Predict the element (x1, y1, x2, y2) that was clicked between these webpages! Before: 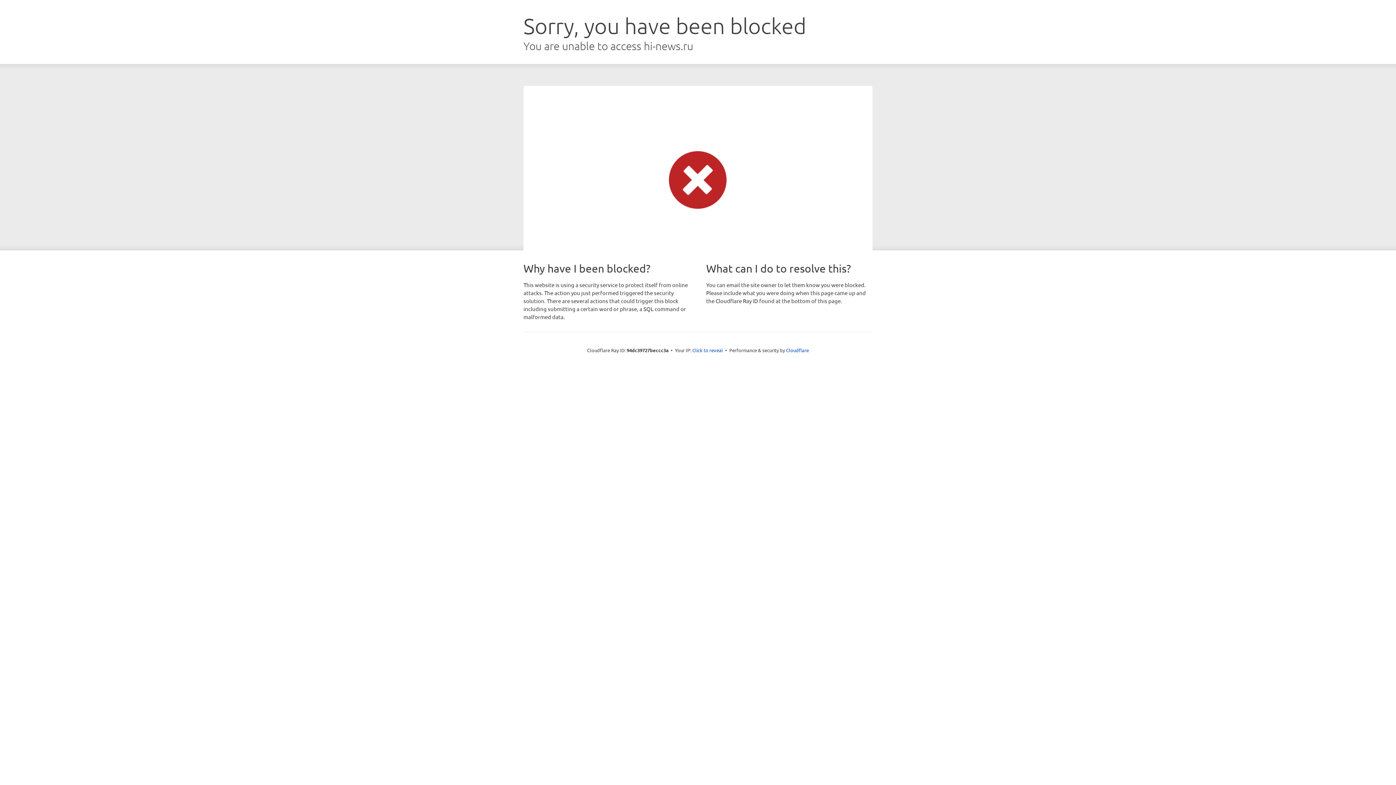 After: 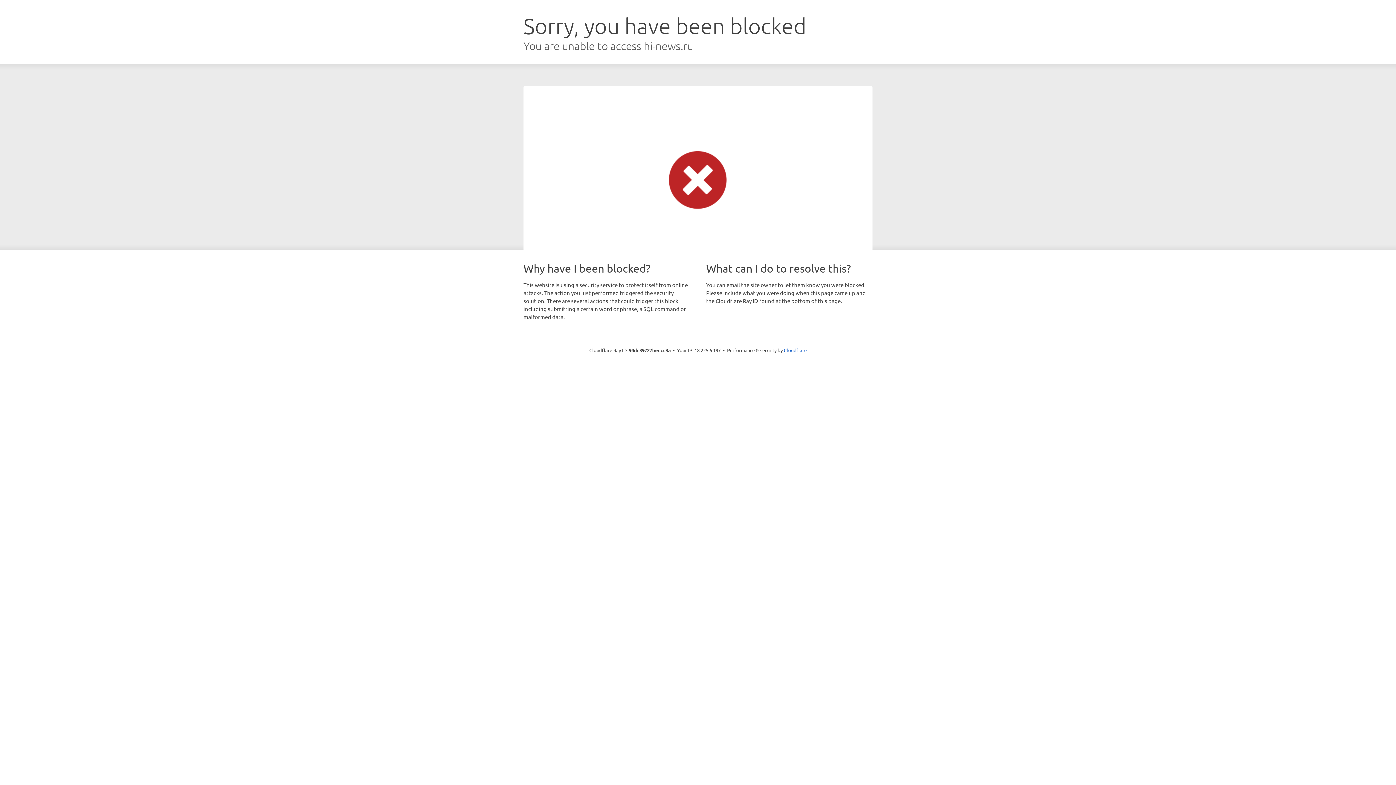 Action: bbox: (692, 346, 723, 353) label: Click to reveal